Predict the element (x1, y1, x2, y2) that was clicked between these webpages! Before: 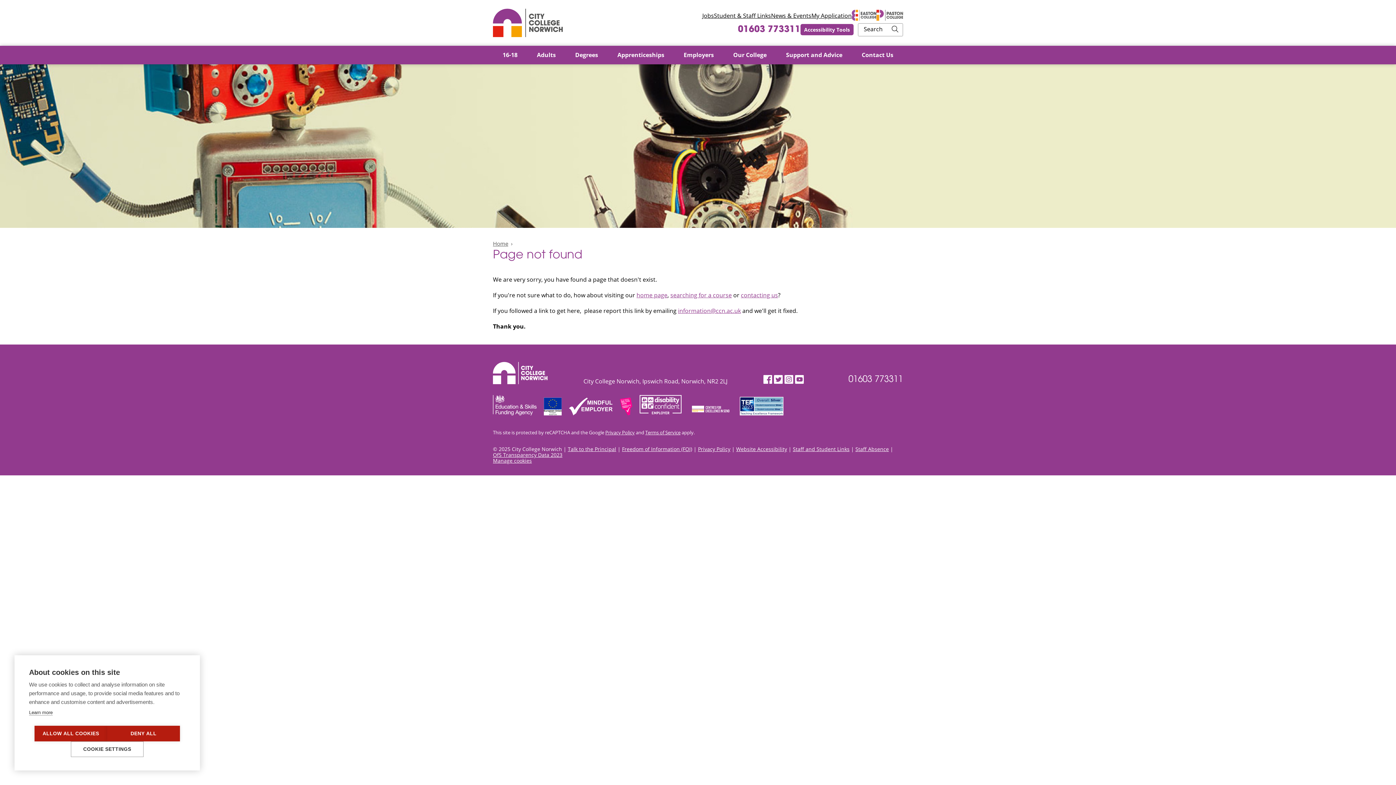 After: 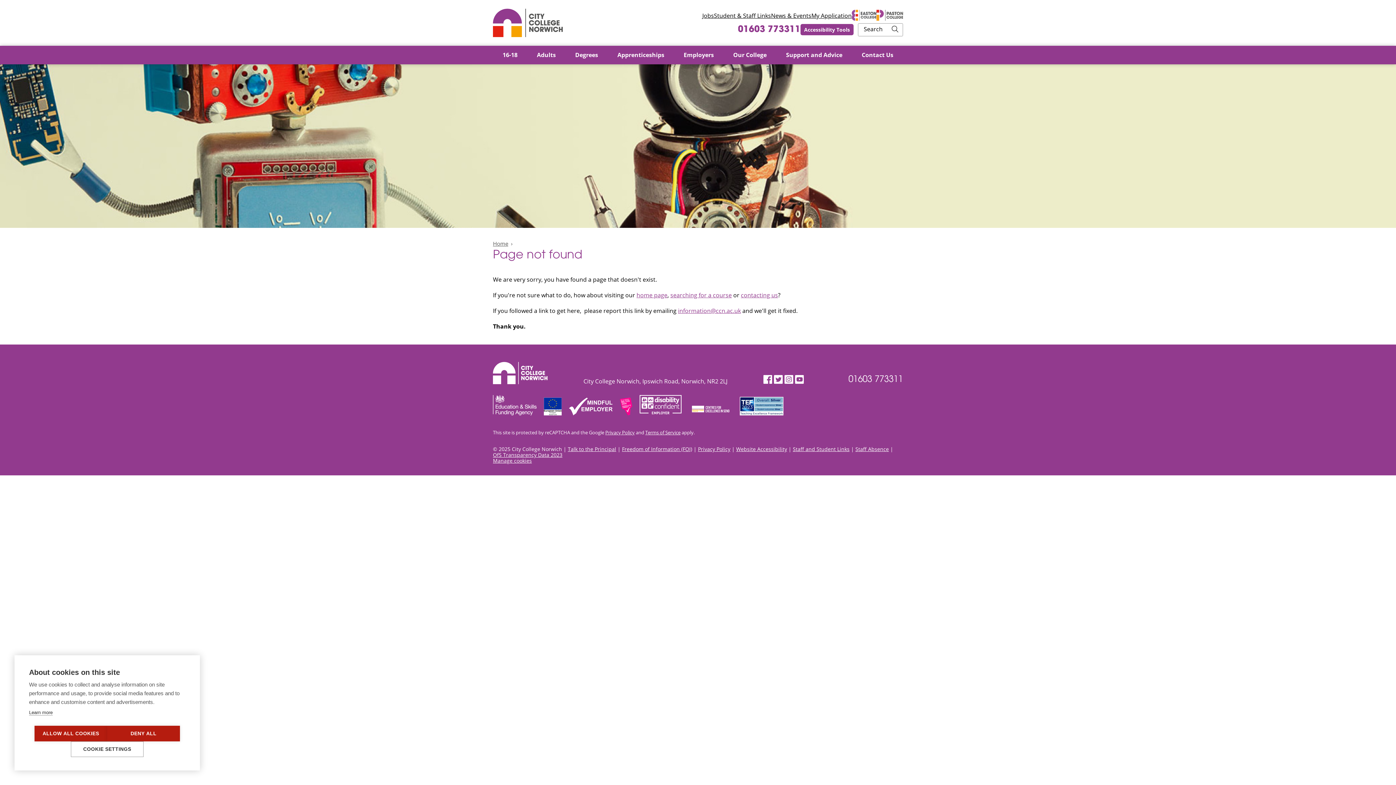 Action: bbox: (774, 375, 782, 384) label: Twitter